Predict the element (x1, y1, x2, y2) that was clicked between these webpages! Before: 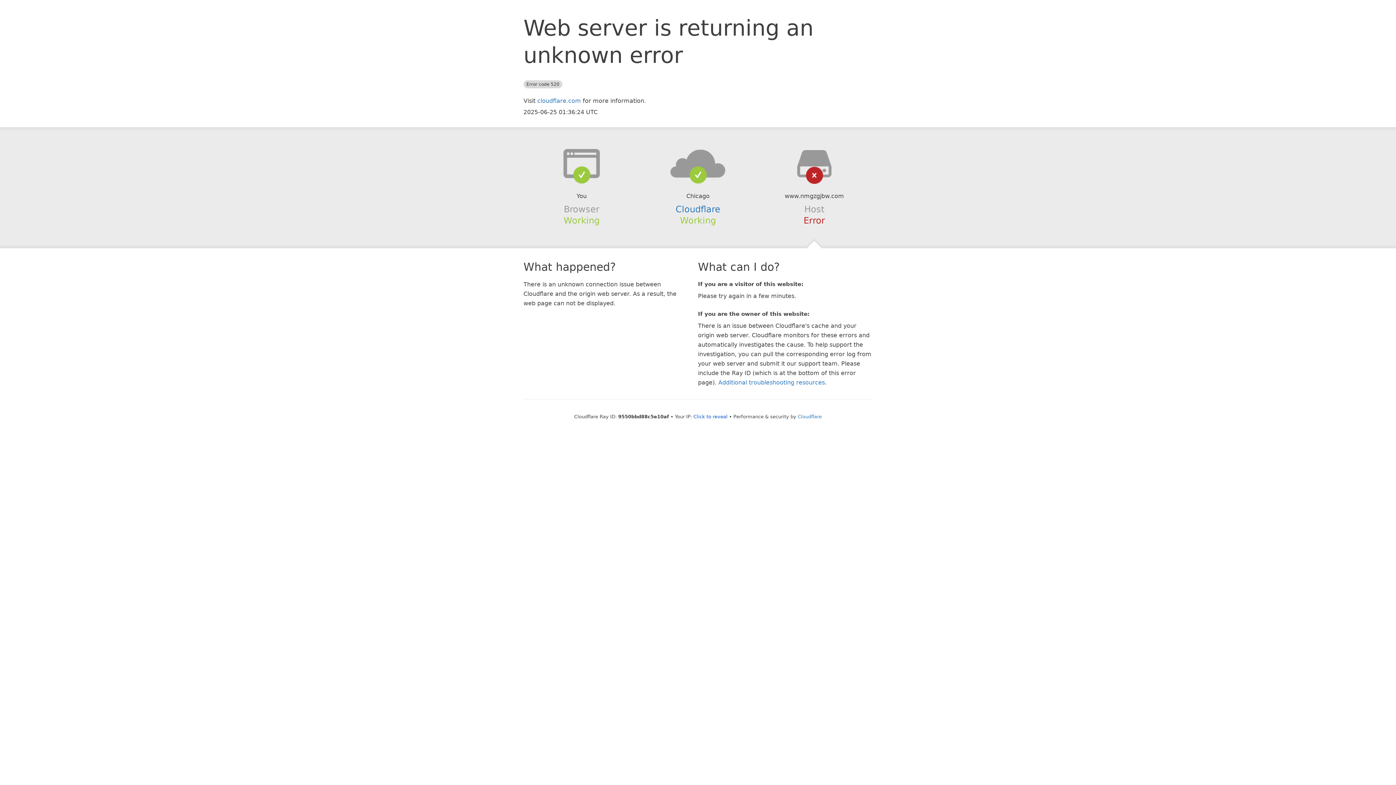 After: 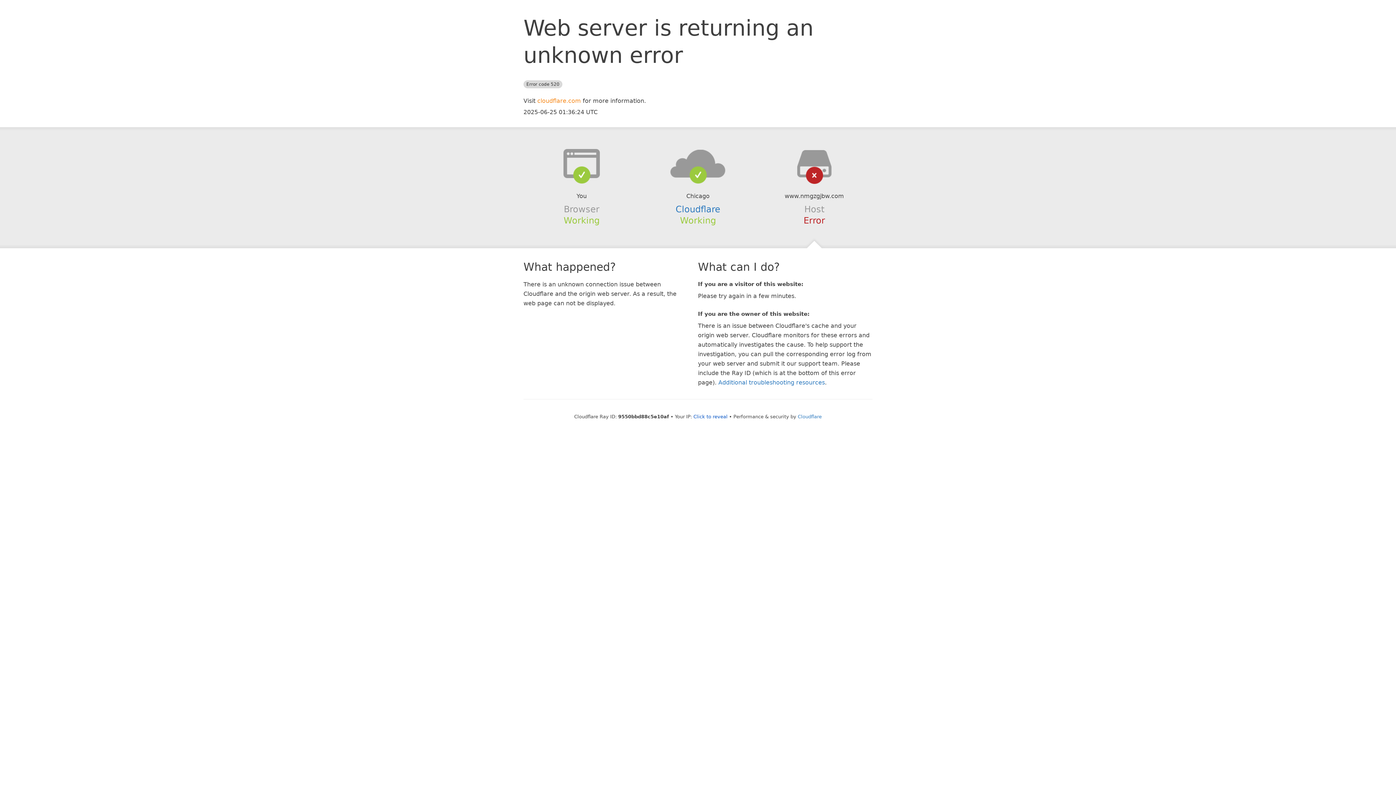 Action: bbox: (537, 97, 581, 104) label: cloudflare.com